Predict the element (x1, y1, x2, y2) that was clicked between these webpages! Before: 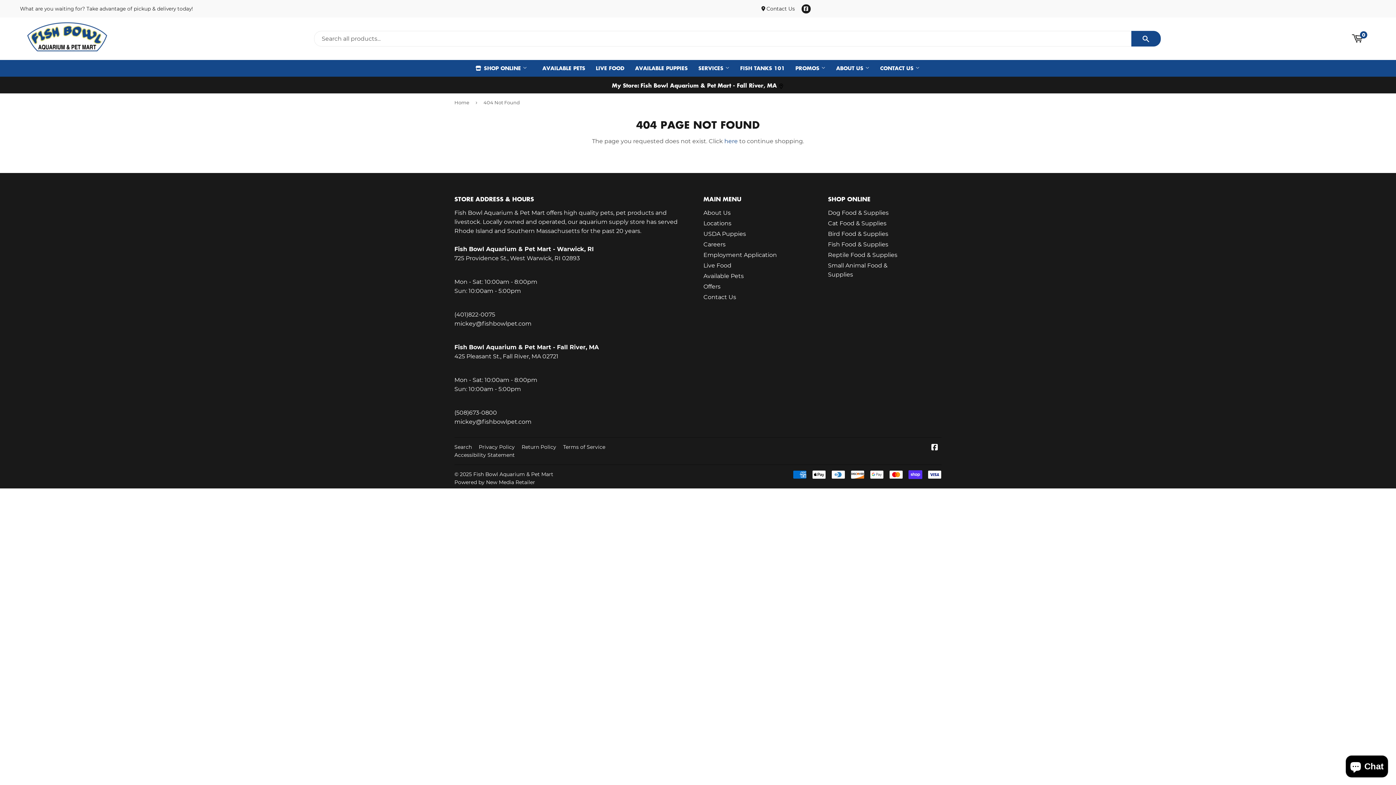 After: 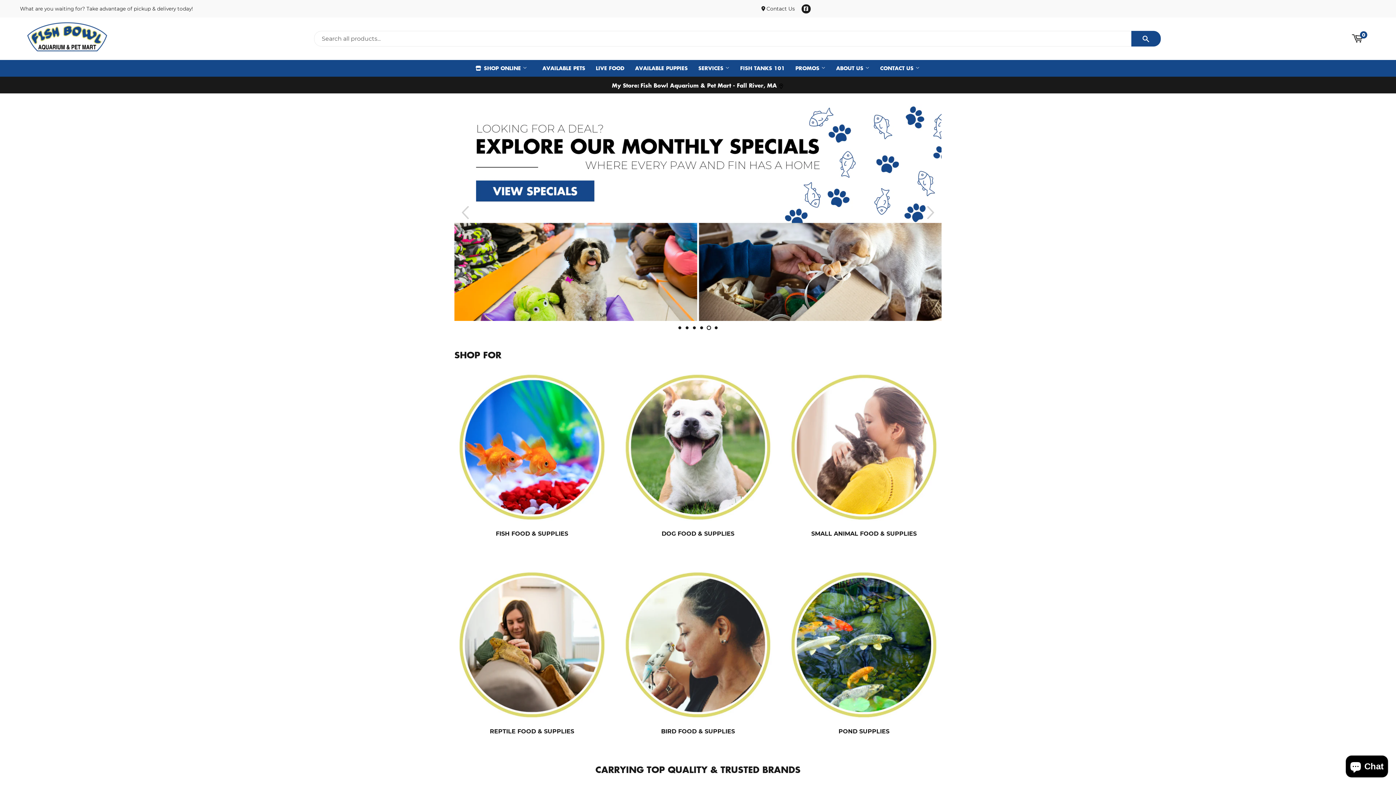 Action: label: Home bbox: (454, 93, 472, 111)